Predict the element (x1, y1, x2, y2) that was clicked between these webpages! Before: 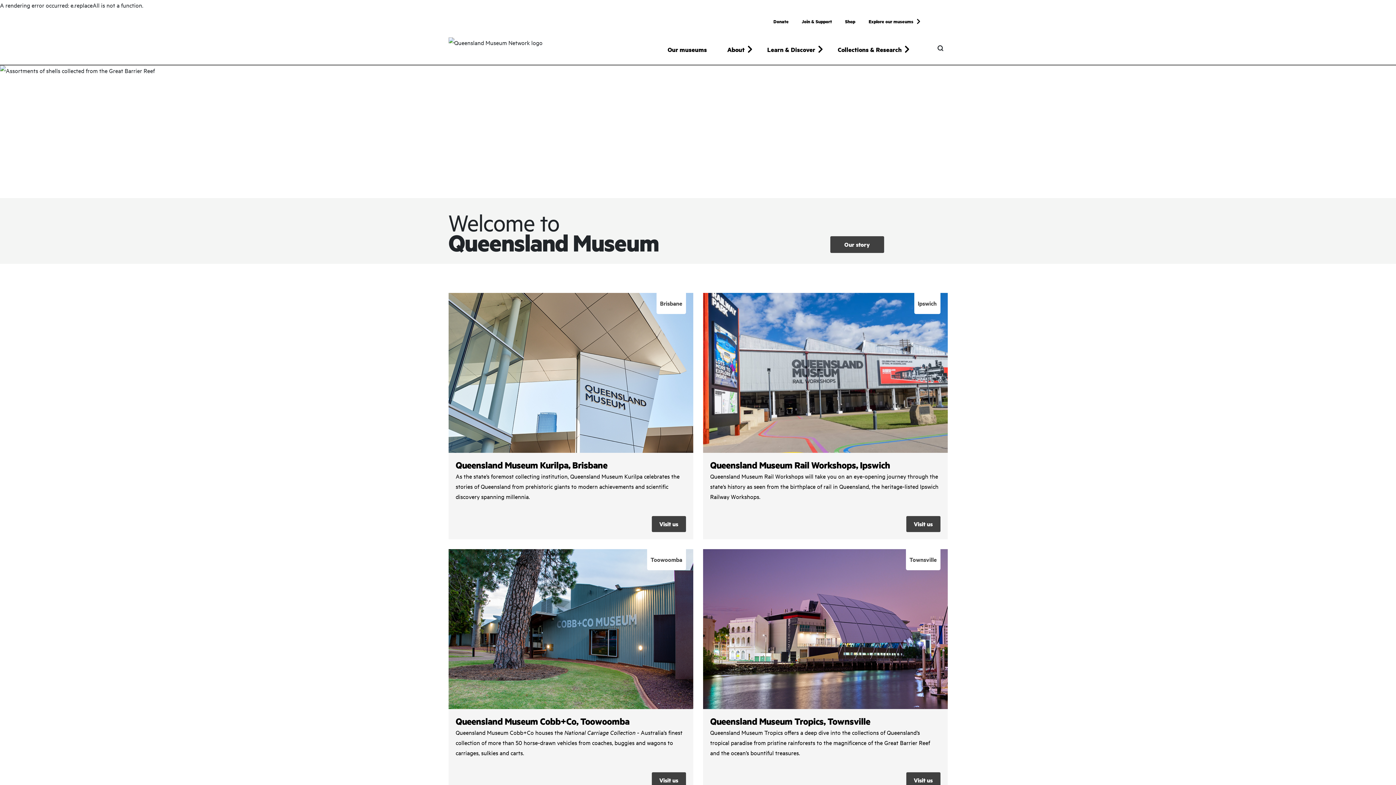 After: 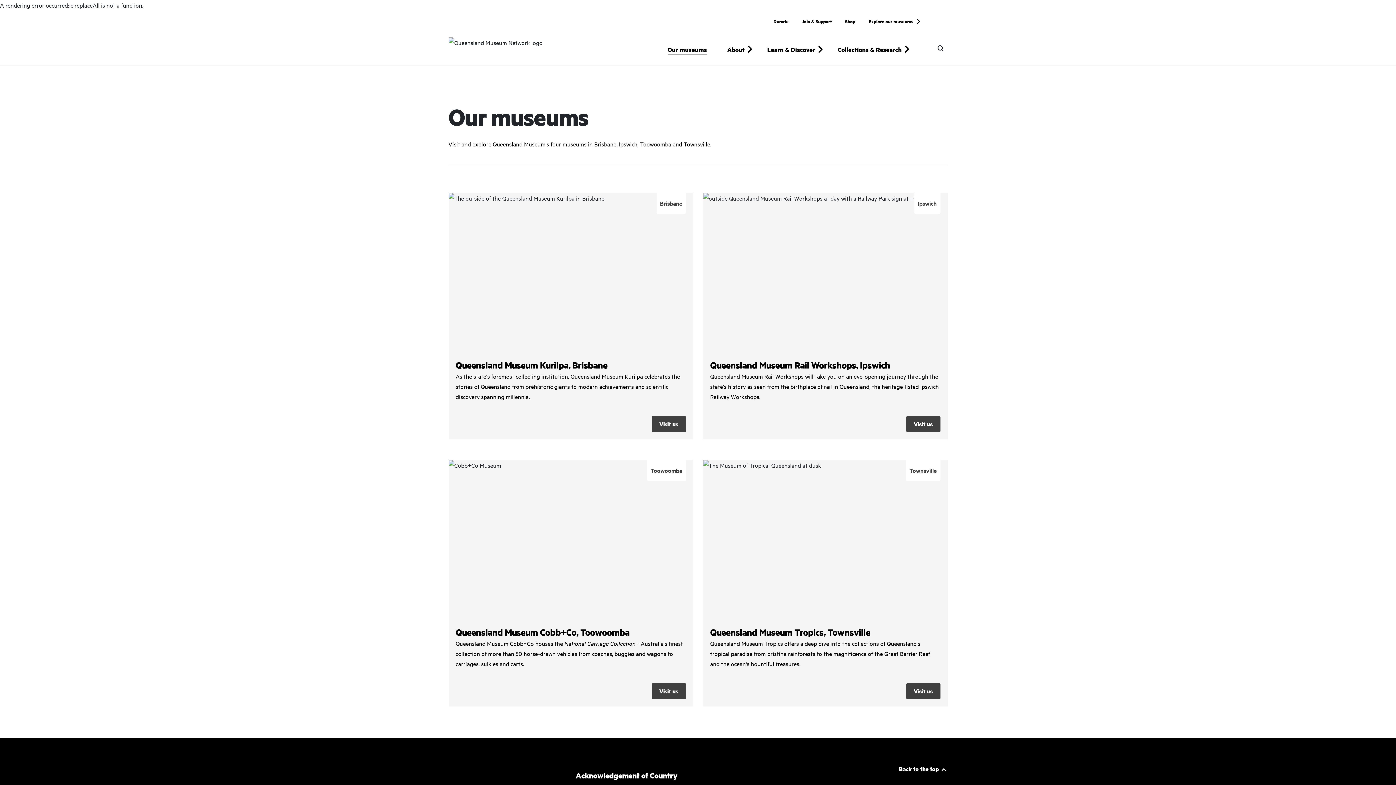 Action: label: Our museums bbox: (661, 40, 713, 55)